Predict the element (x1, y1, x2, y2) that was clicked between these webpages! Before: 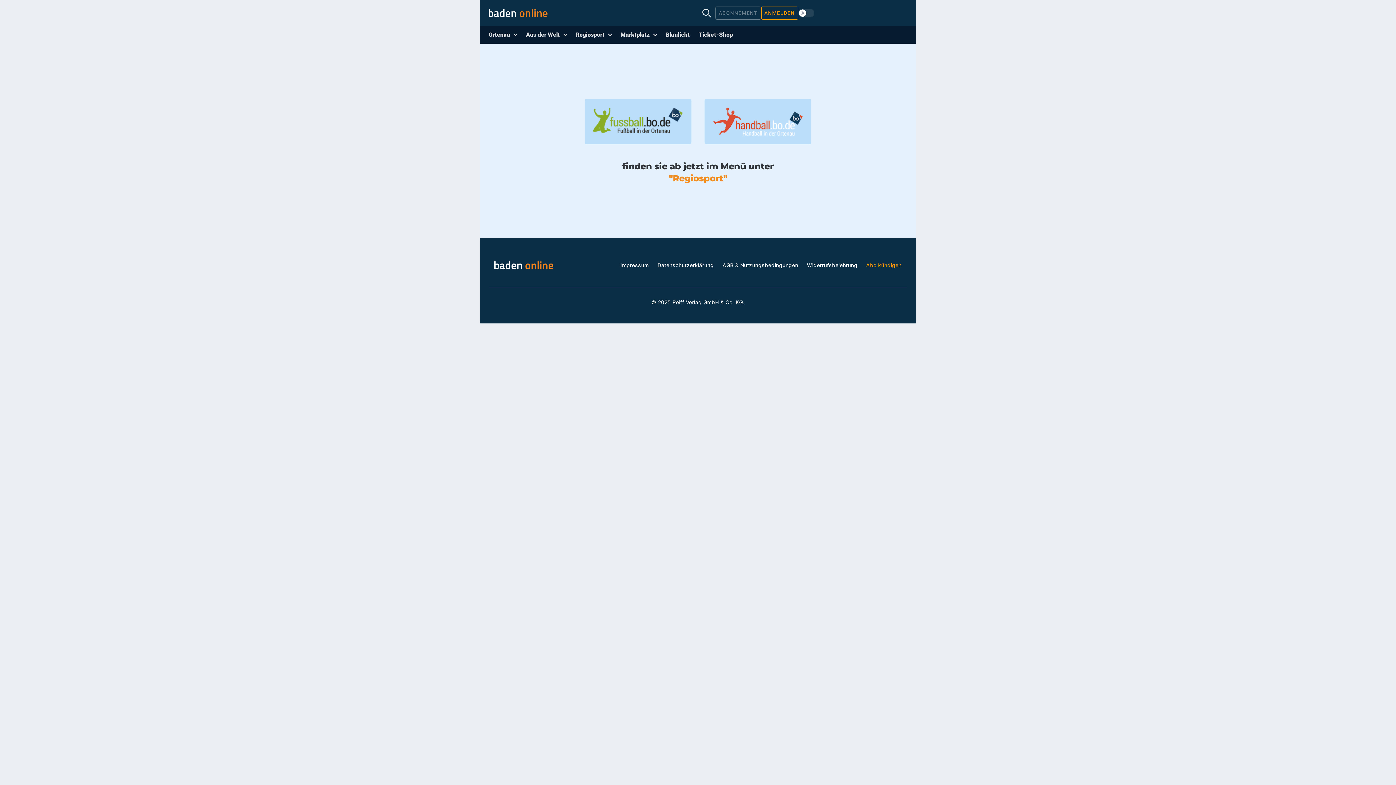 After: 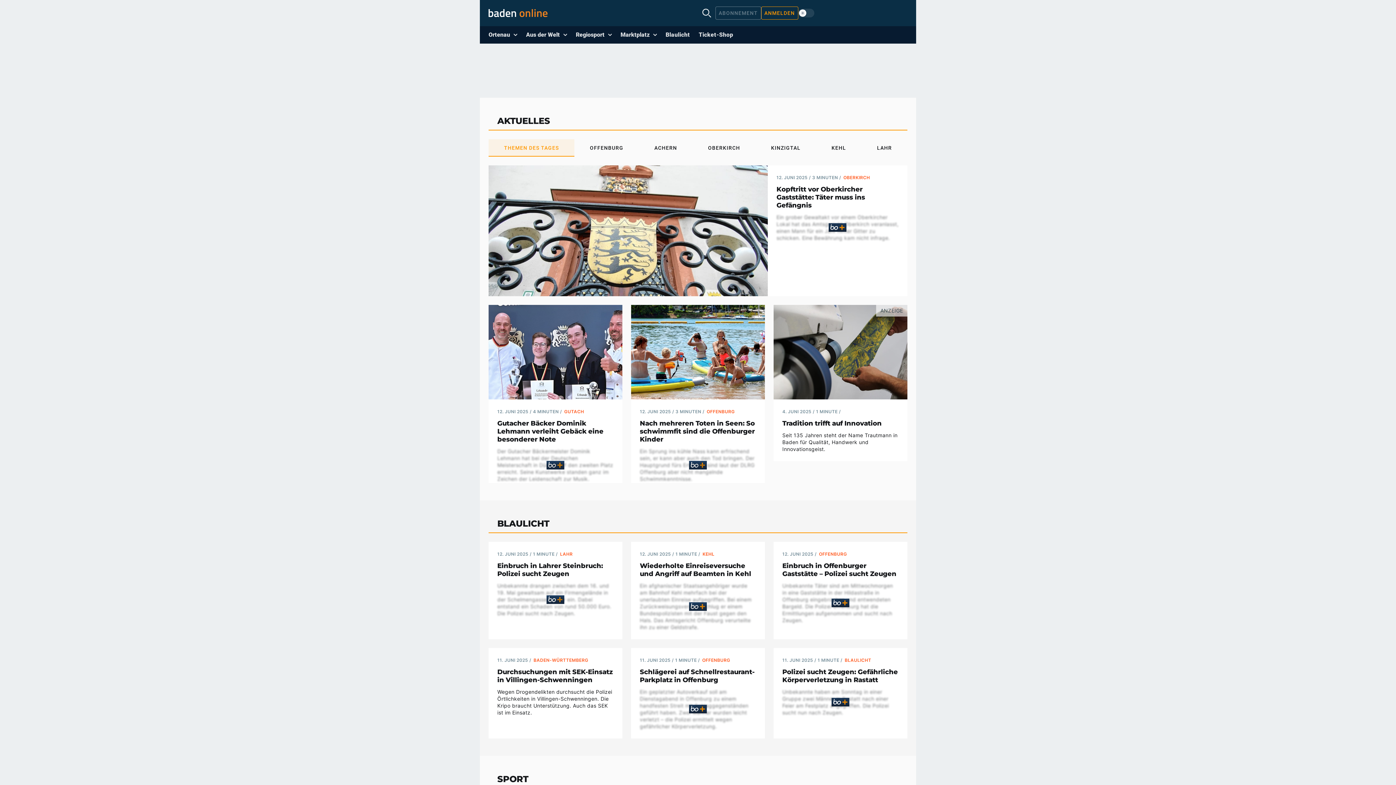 Action: bbox: (494, 261, 553, 269)